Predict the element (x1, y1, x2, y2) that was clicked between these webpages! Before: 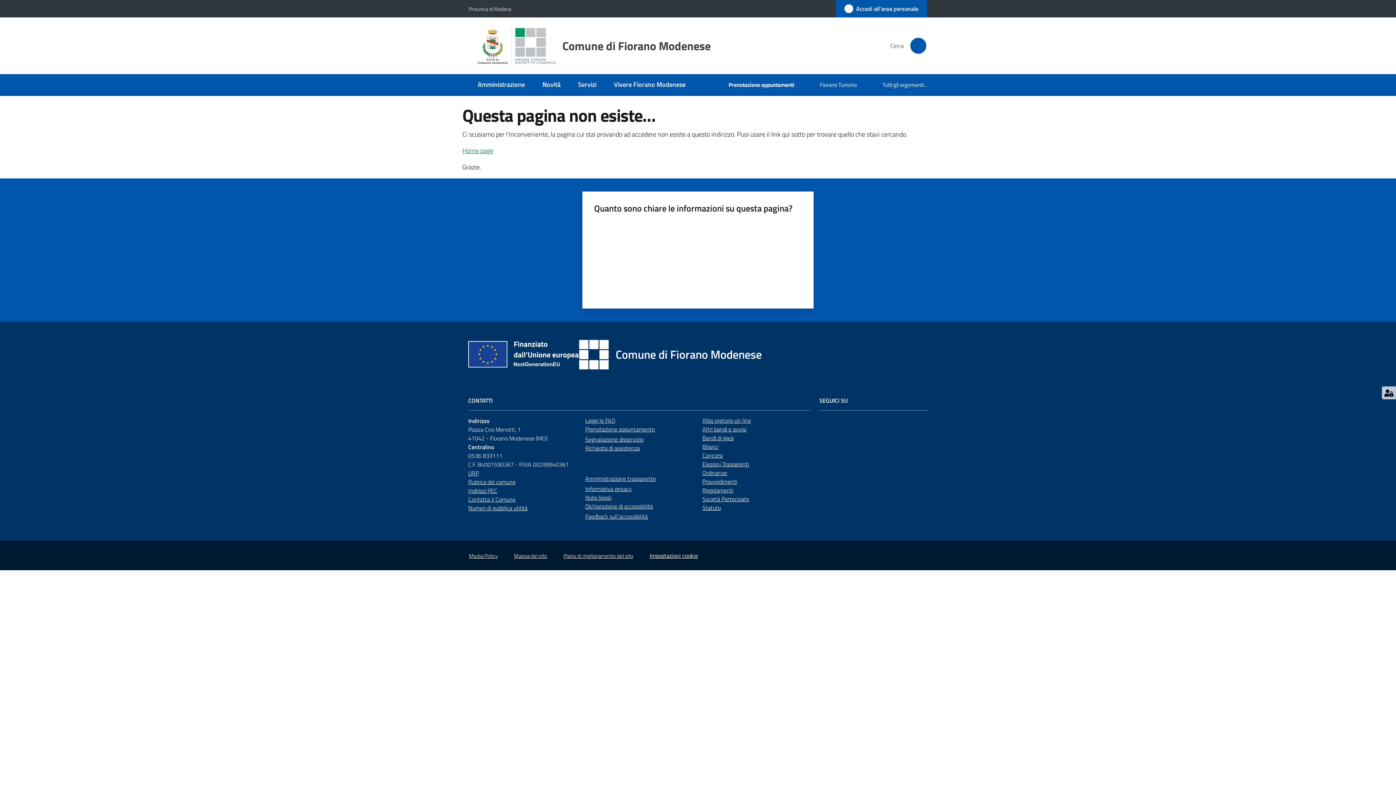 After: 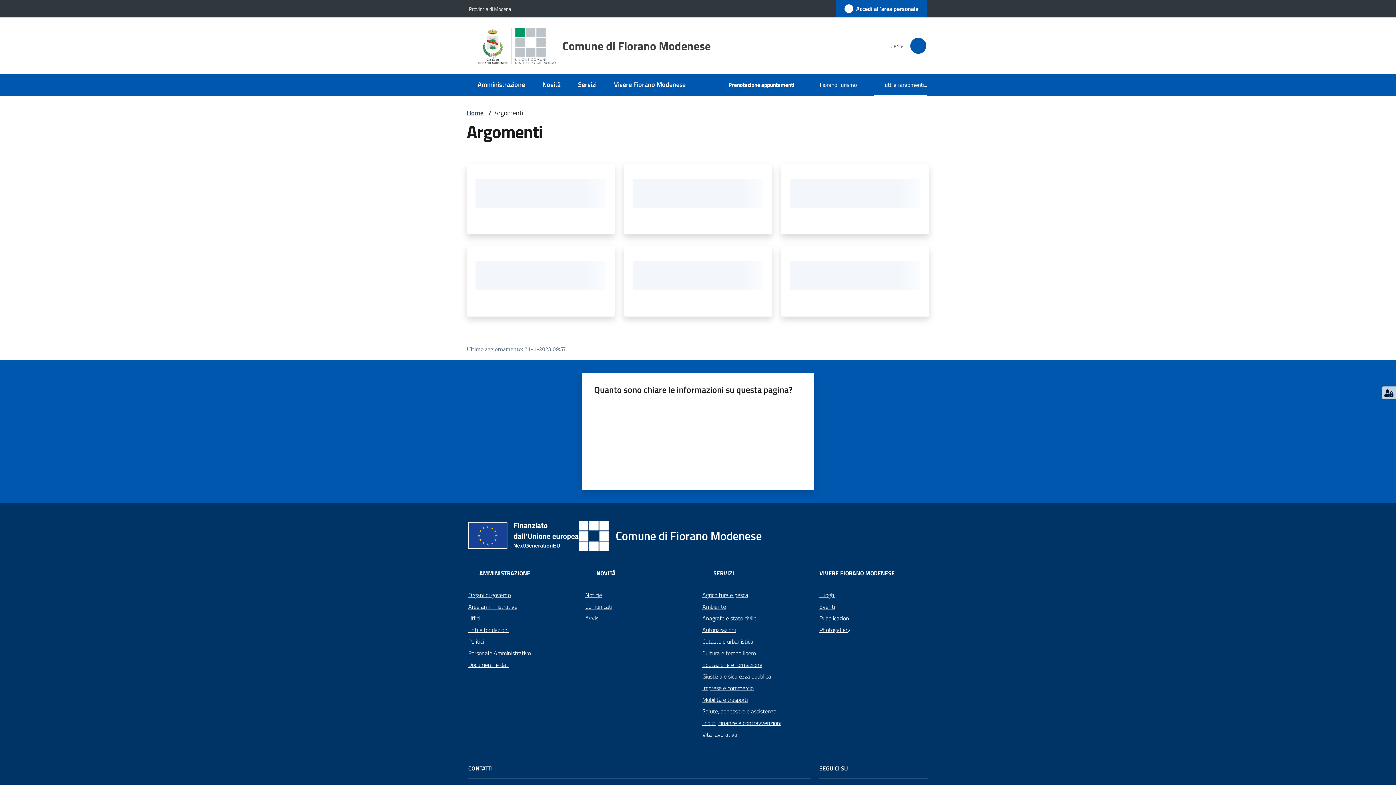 Action: label: Tutti gli argomenti... bbox: (873, 75, 927, 96)